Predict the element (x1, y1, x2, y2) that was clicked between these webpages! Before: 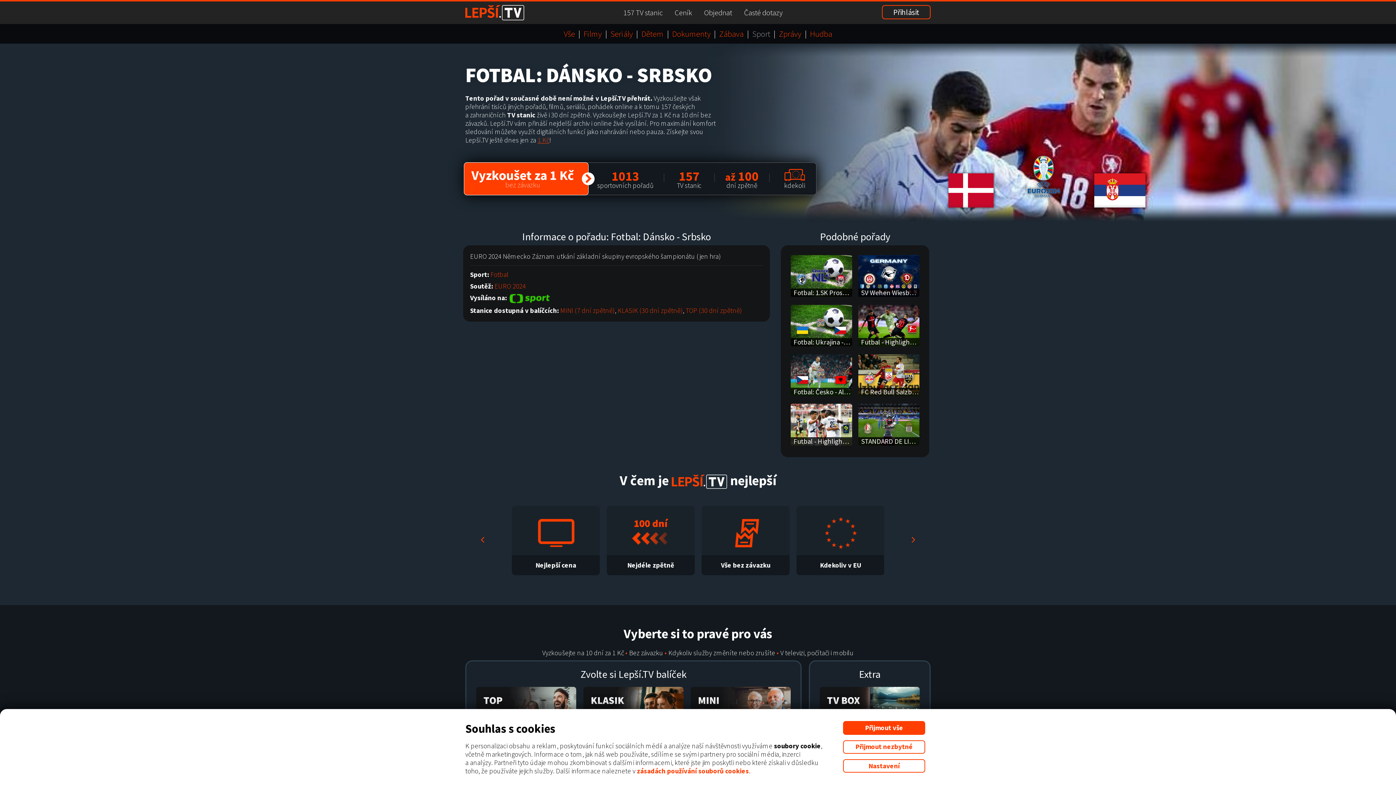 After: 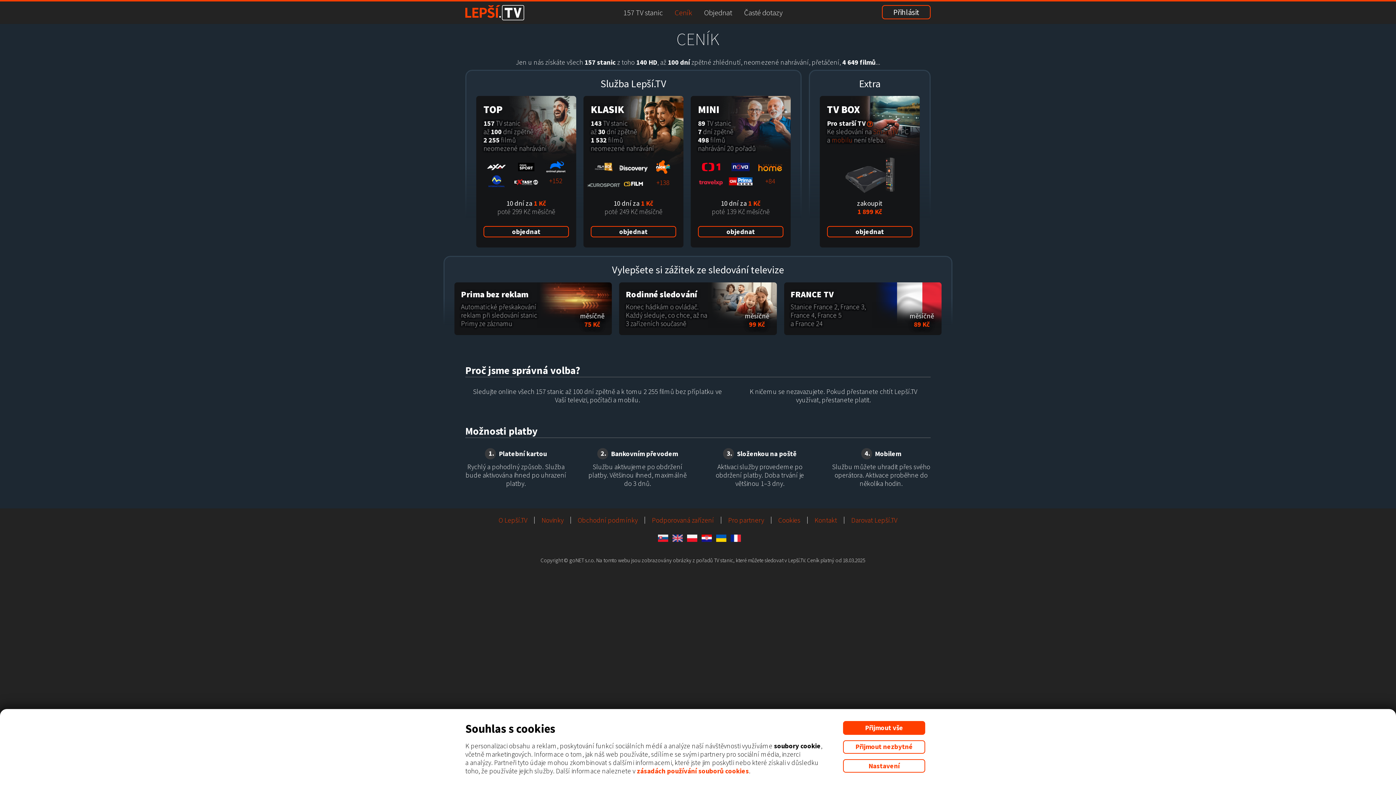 Action: bbox: (674, 7, 692, 17) label: Ceník